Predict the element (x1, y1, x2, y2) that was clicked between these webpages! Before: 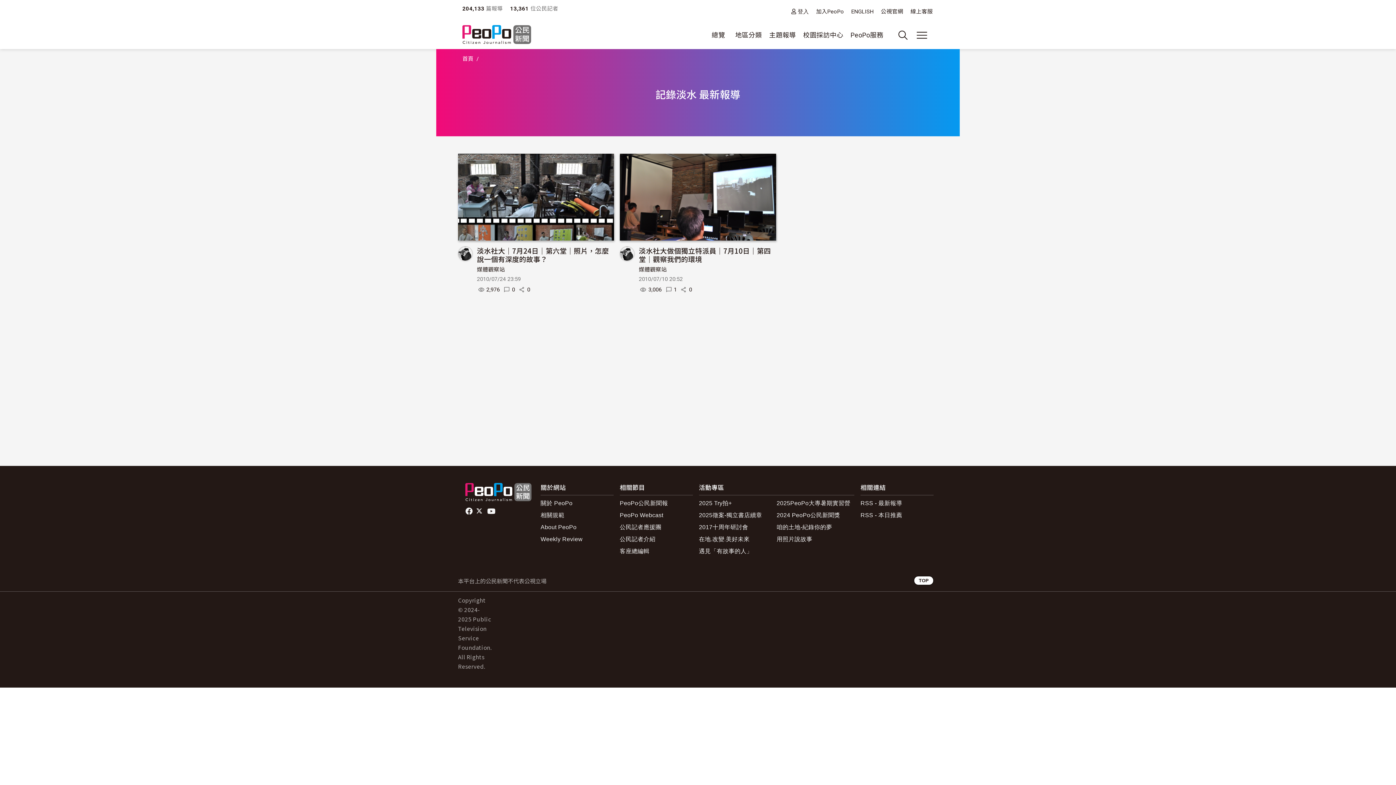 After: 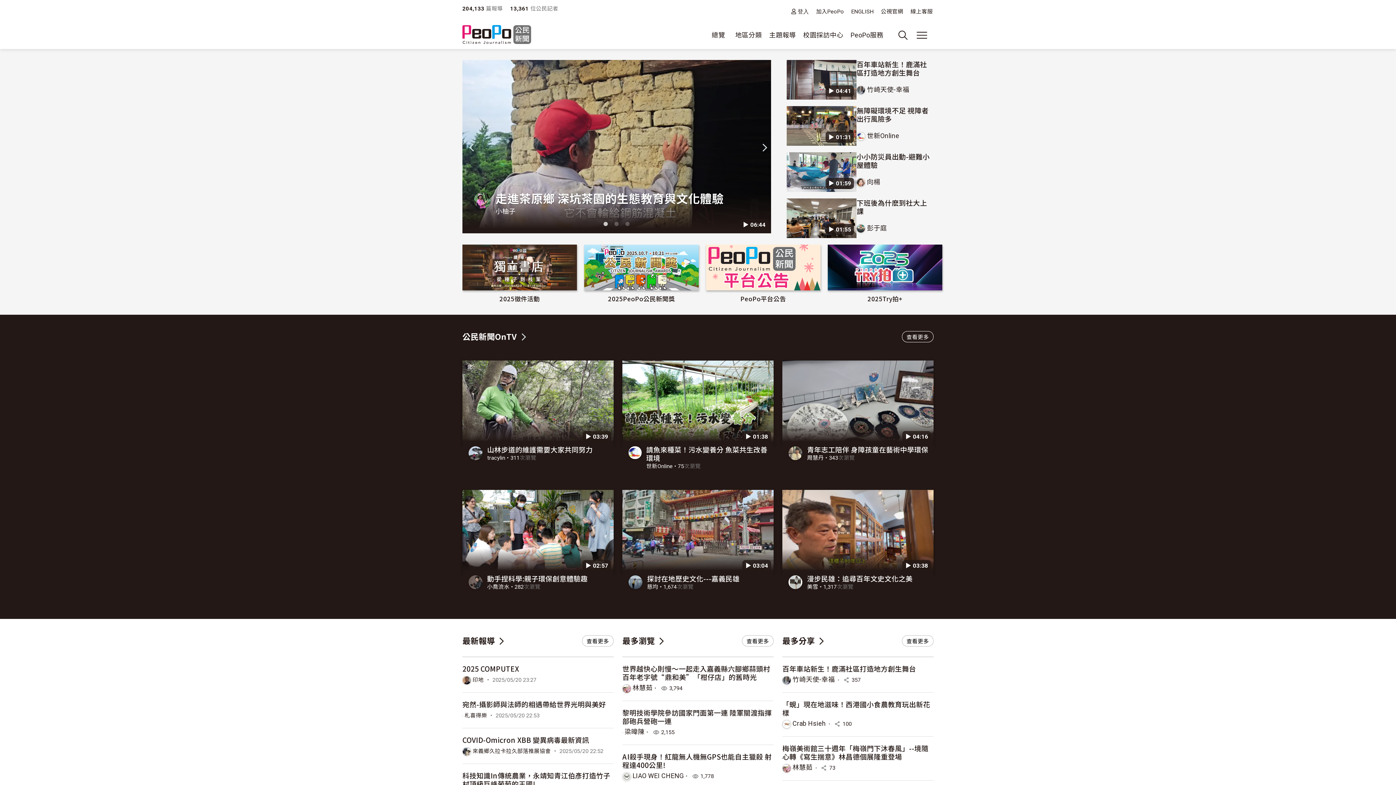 Action: label: 首頁 bbox: (462, 55, 473, 62)